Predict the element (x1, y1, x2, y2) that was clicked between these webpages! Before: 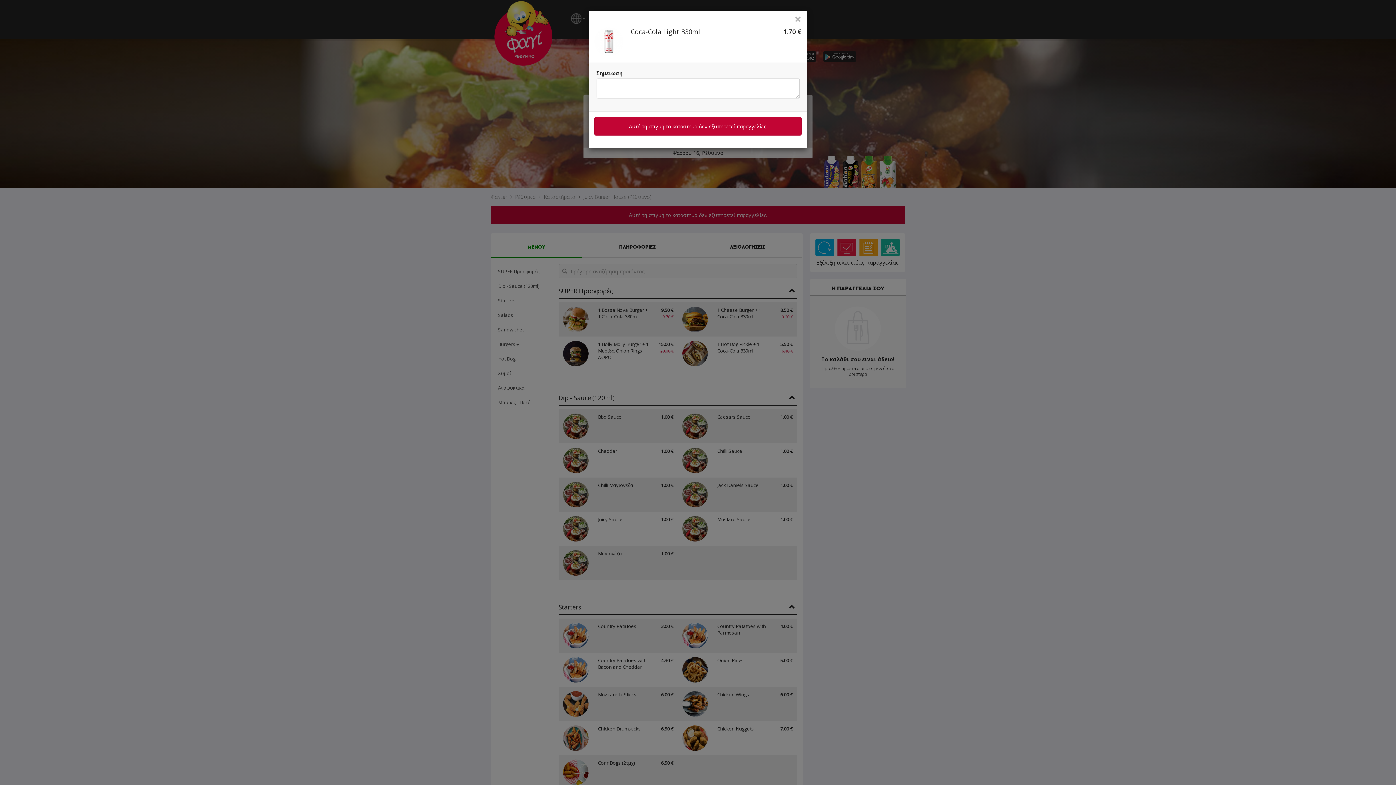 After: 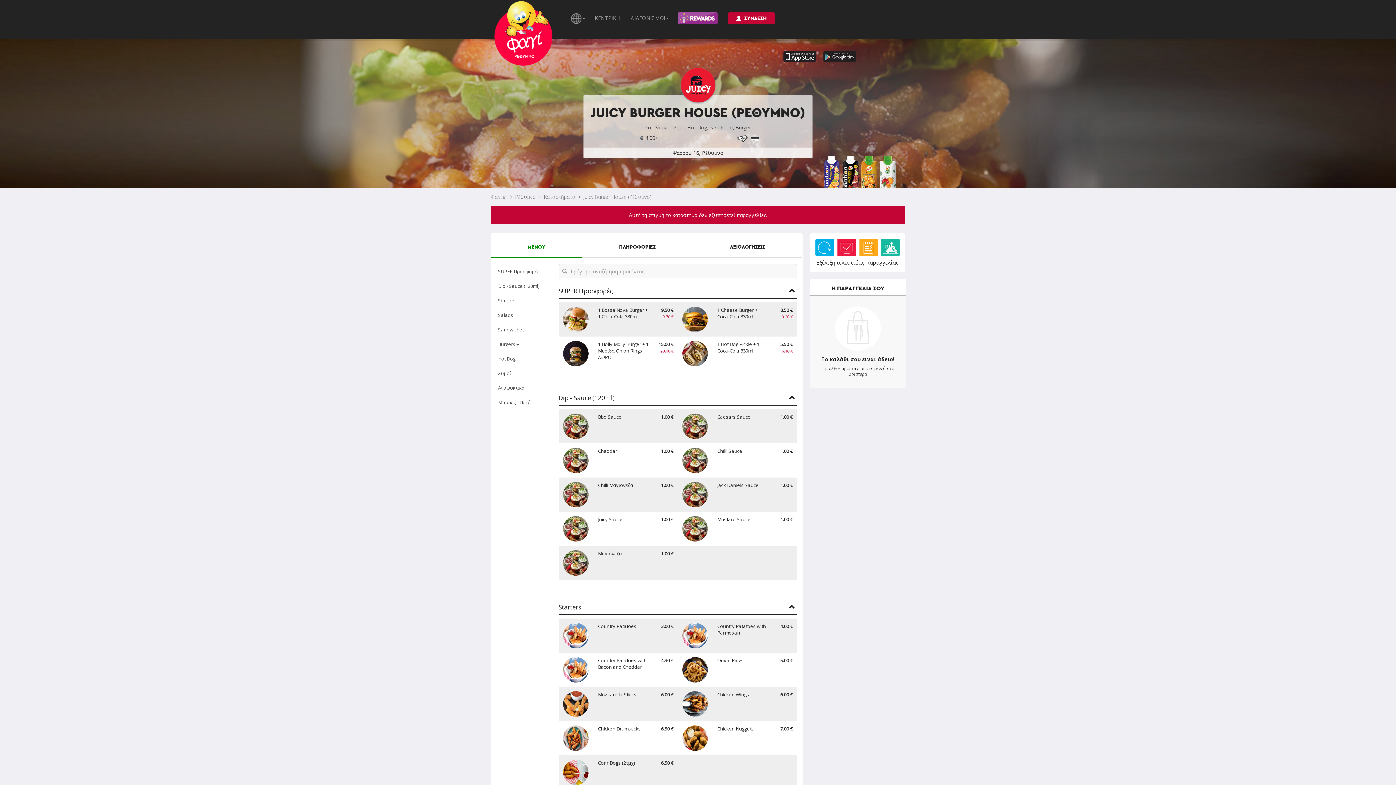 Action: label: × bbox: (794, 15, 801, 21)